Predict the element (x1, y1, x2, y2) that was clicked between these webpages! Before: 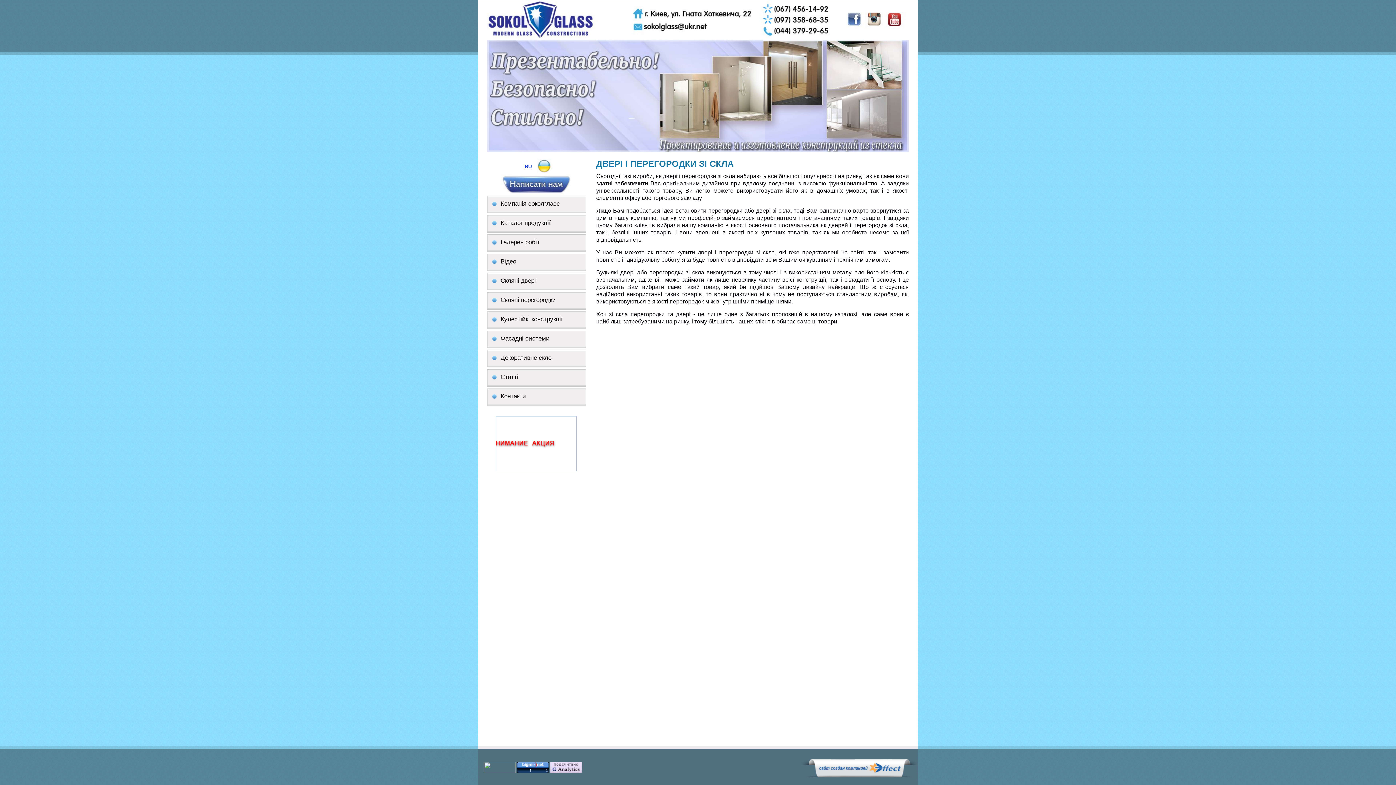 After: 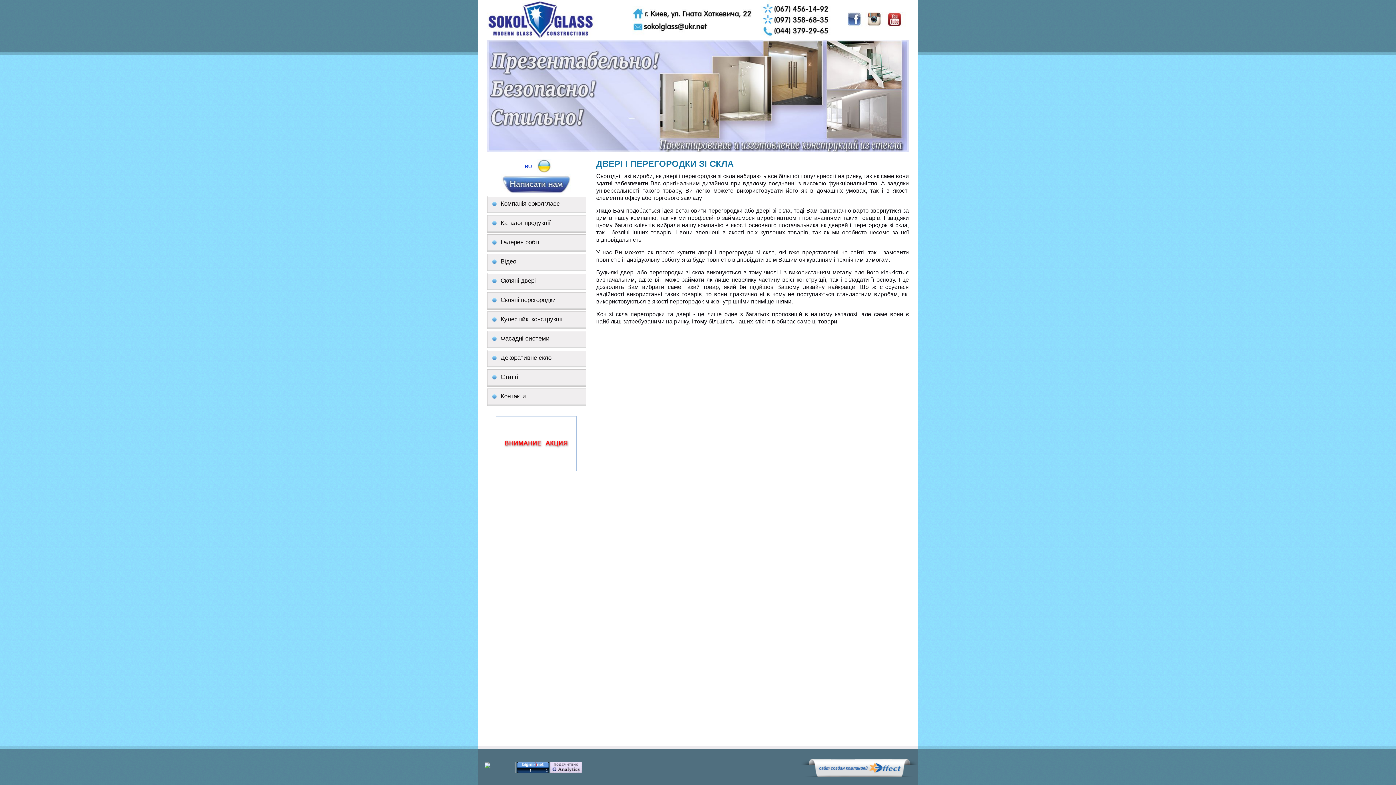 Action: bbox: (484, 768, 516, 774)